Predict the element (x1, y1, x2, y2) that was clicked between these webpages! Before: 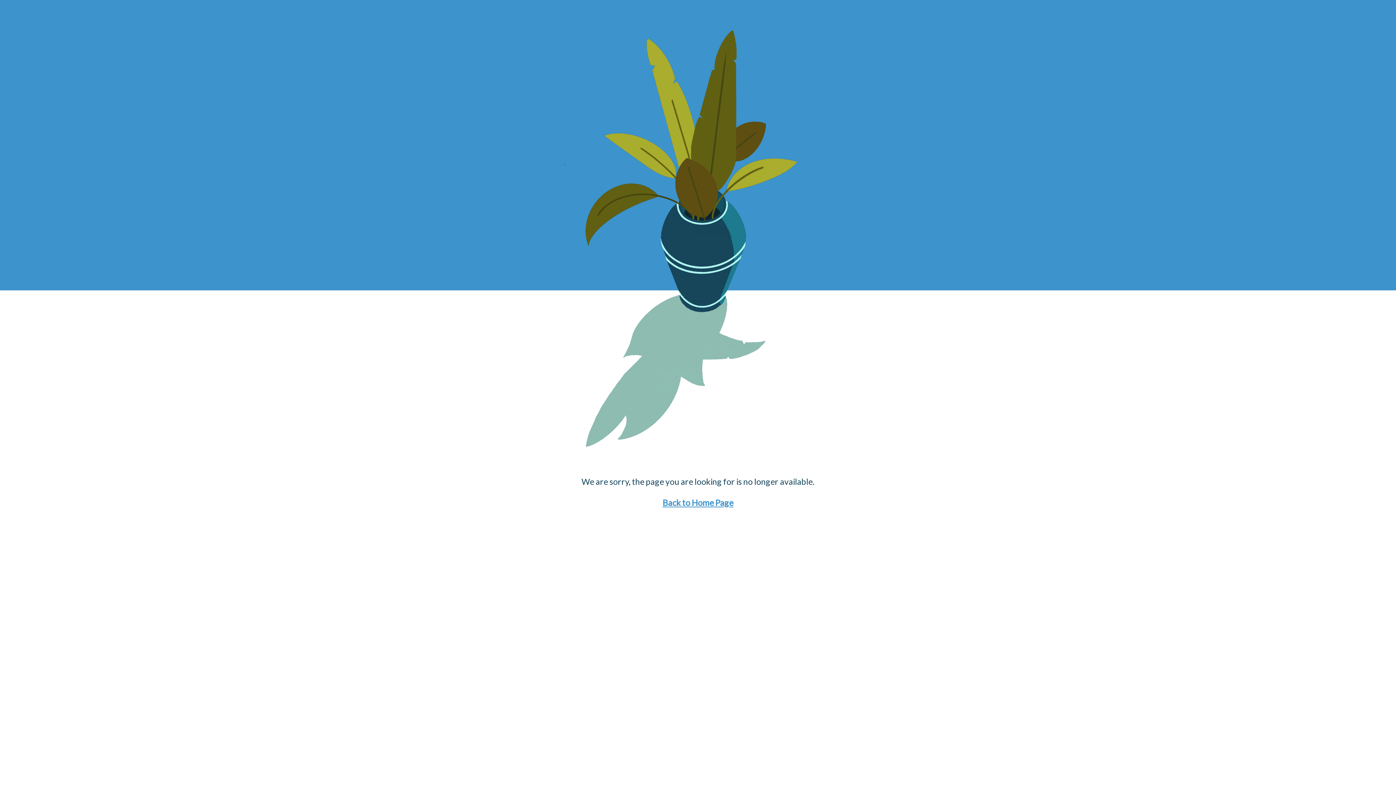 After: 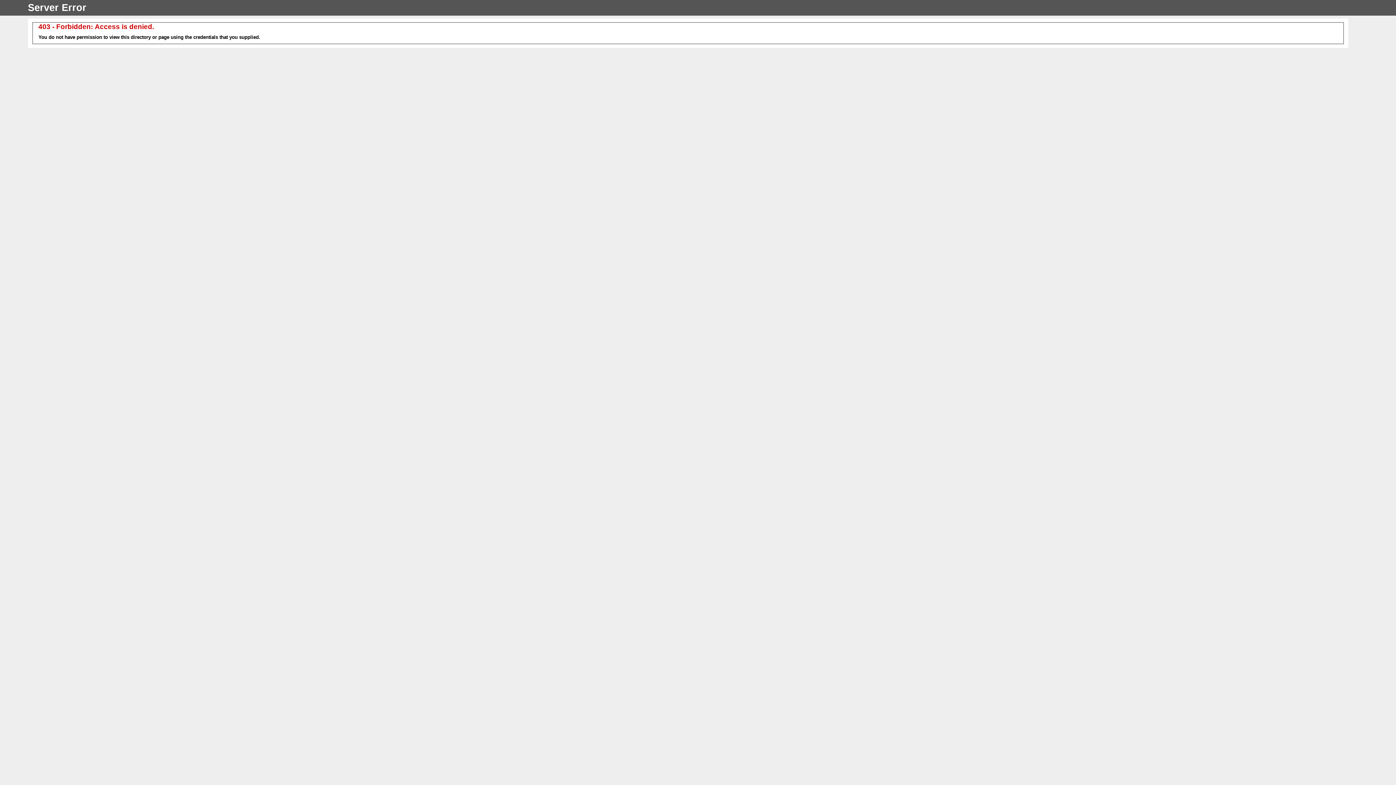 Action: label: Back to Home Page bbox: (662, 497, 733, 508)